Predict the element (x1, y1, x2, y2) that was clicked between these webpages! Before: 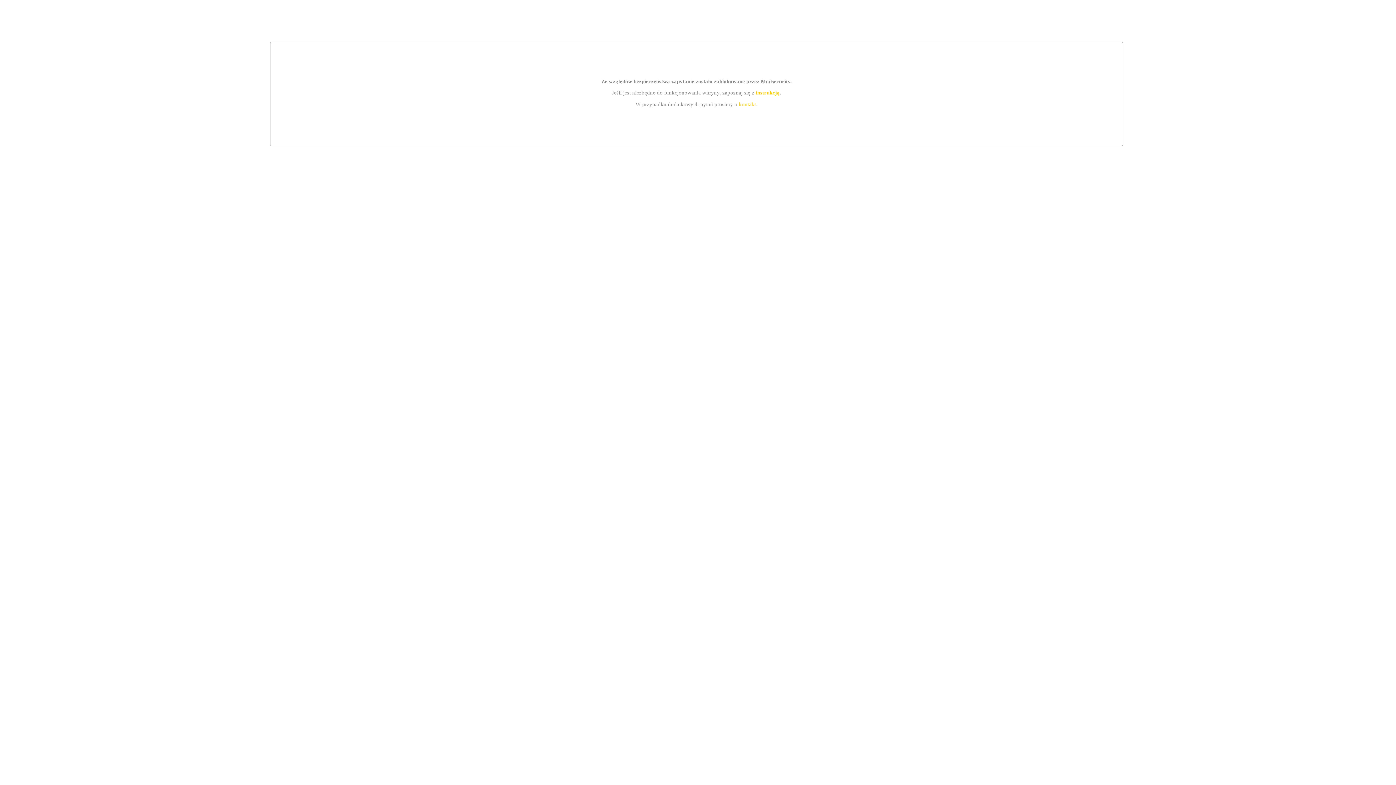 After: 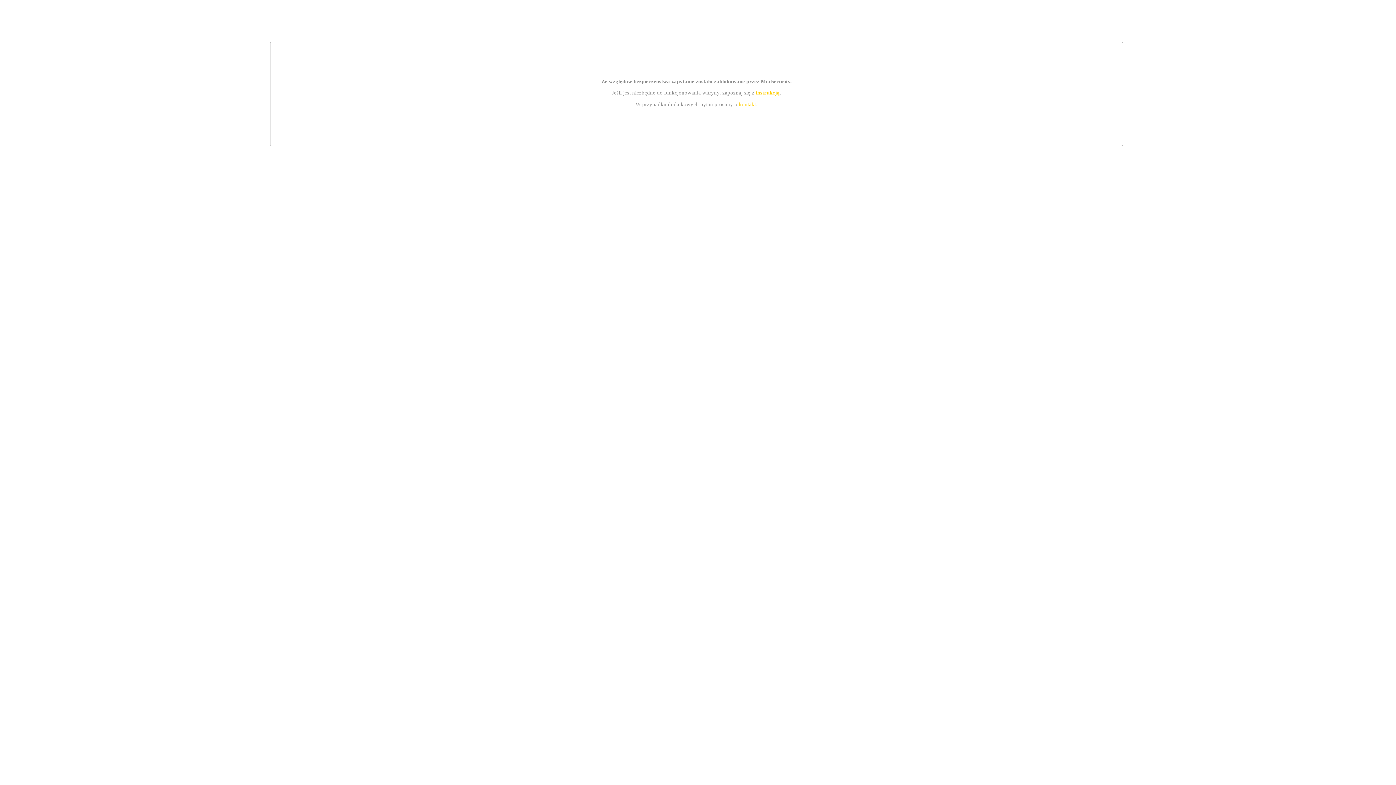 Action: bbox: (755, 89, 779, 95) label: instrukcją